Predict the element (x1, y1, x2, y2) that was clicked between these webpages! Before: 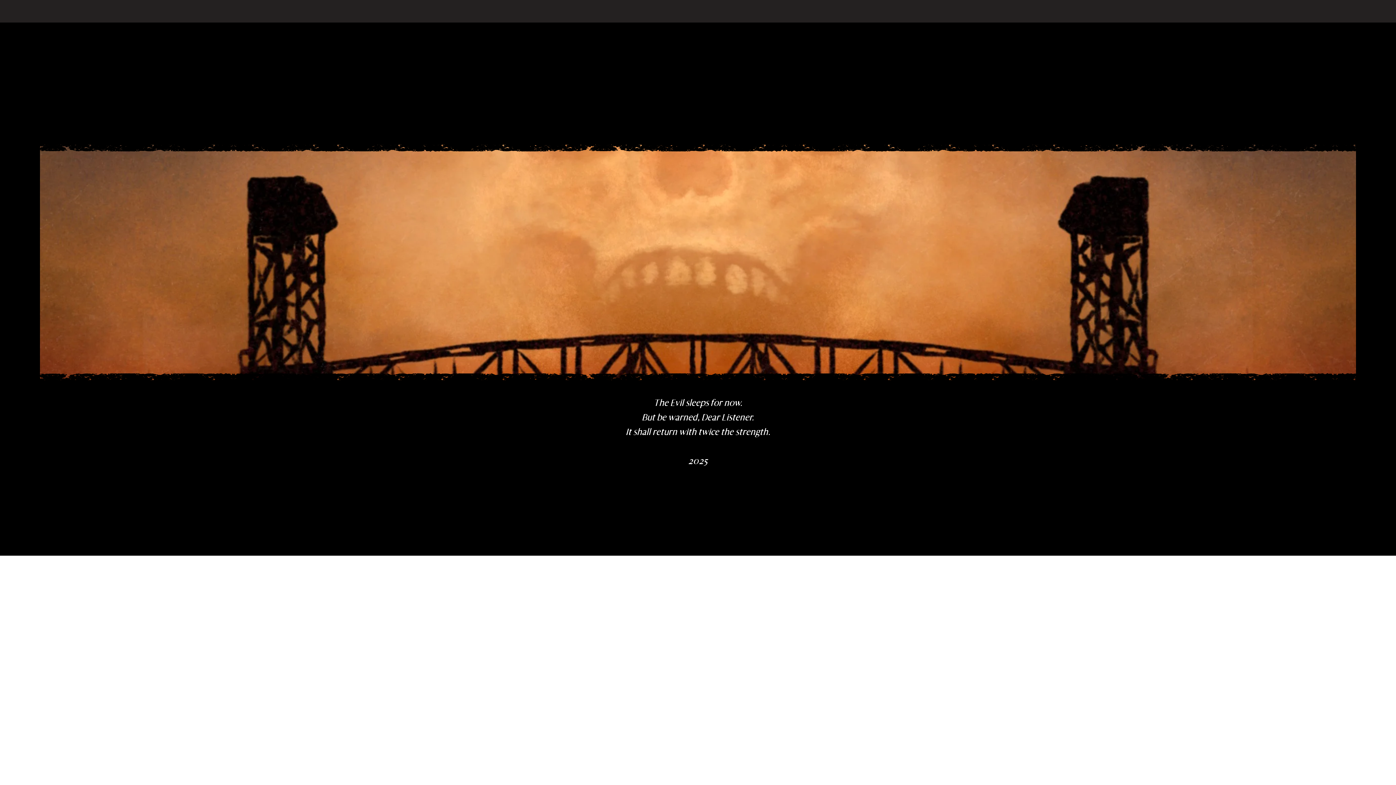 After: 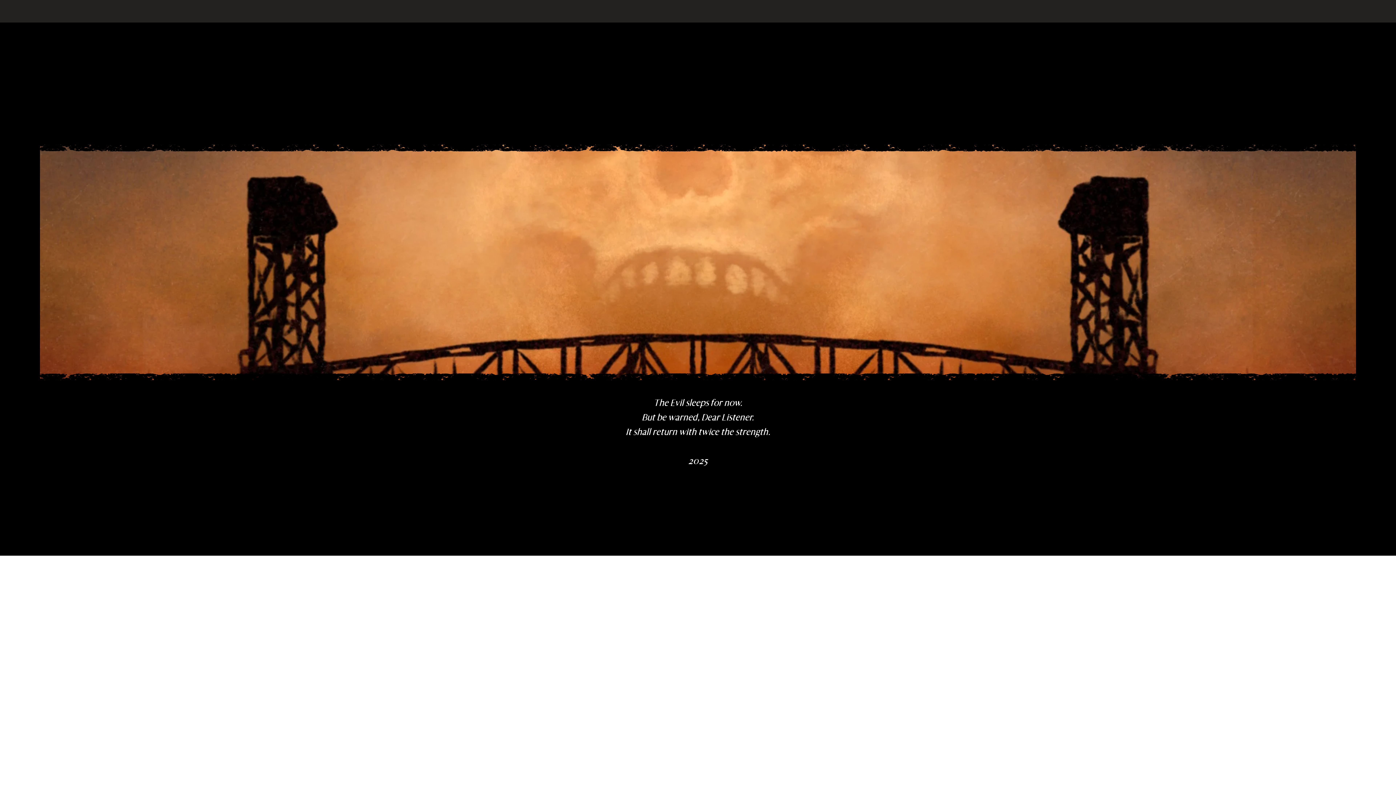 Action: bbox: (1321, 4, 1352, 15) label: Contact